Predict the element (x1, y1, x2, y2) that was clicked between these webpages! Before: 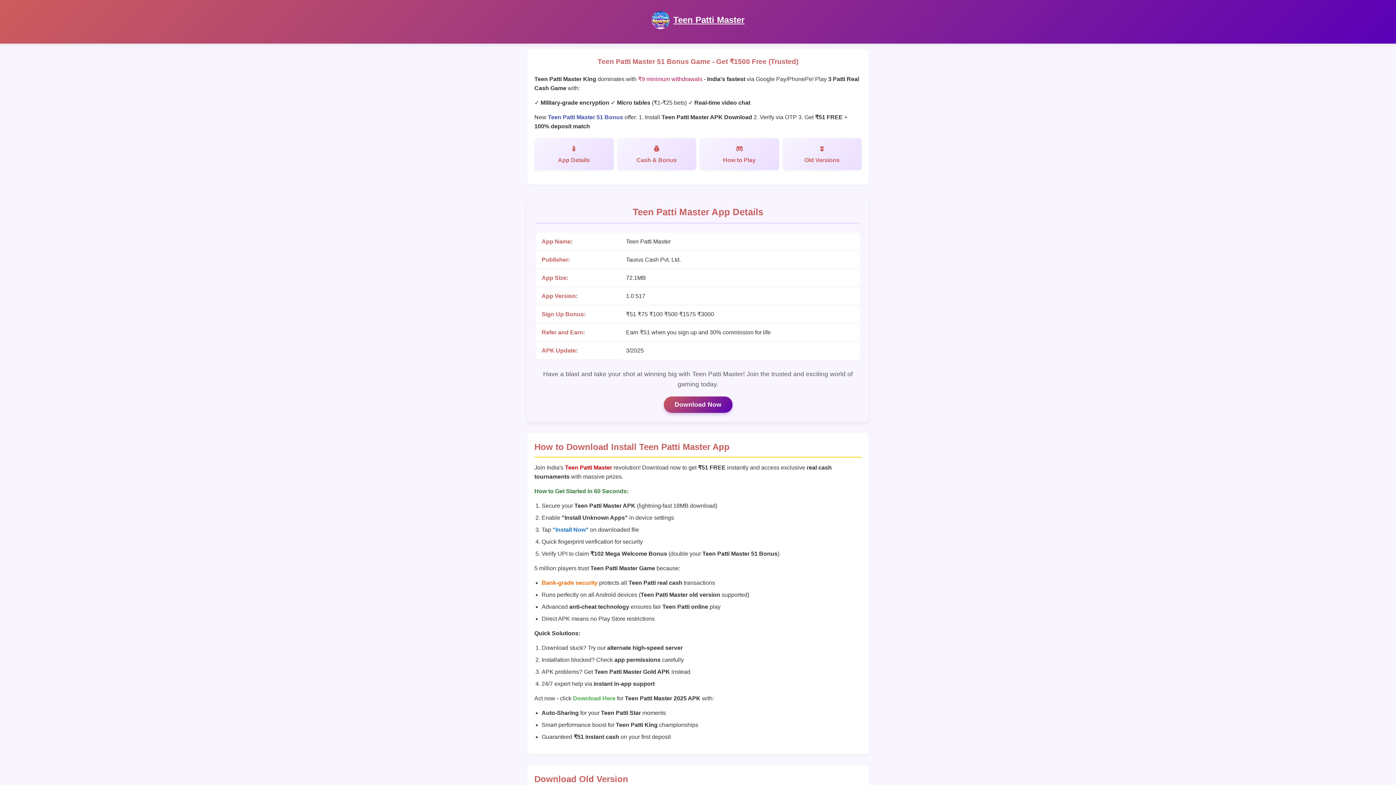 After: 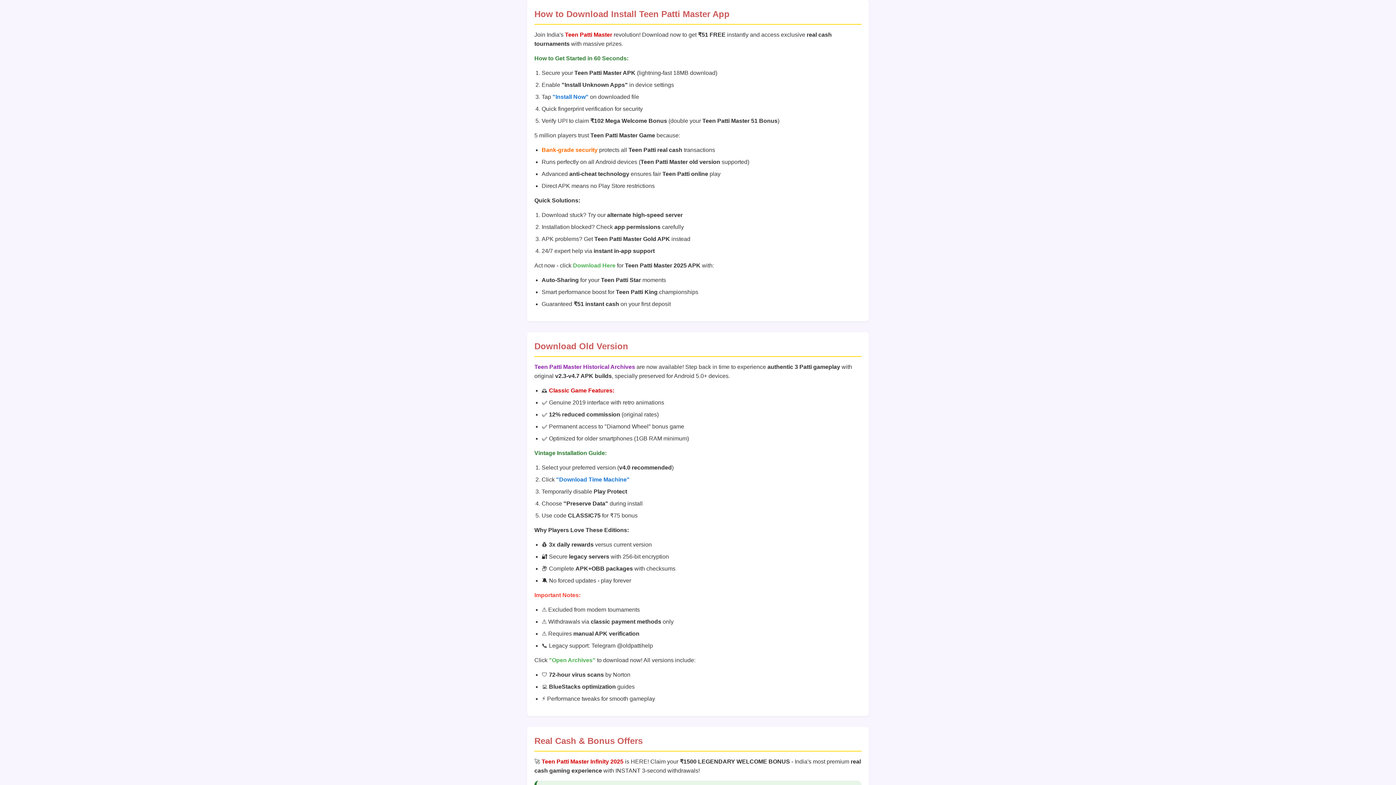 Action: label: Old Versions bbox: (782, 138, 861, 170)